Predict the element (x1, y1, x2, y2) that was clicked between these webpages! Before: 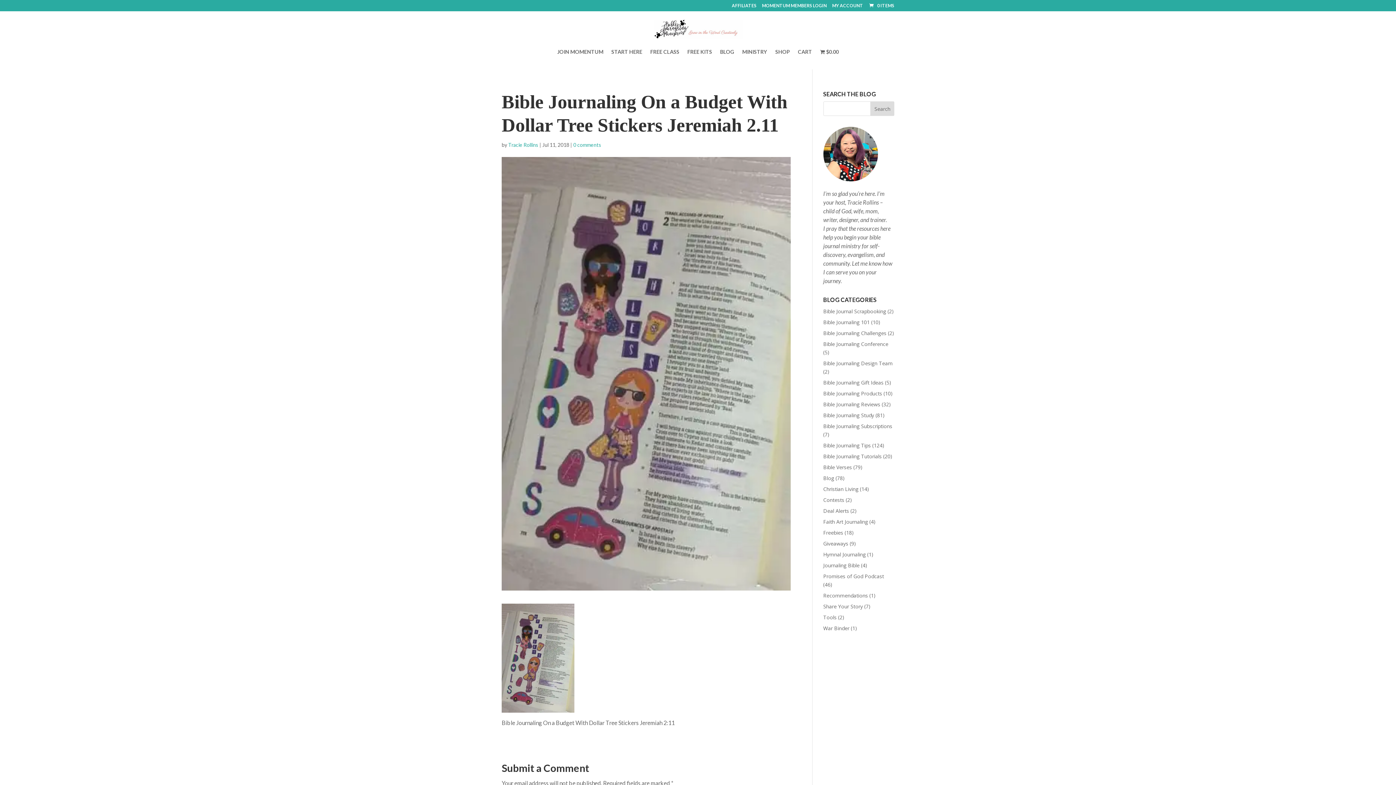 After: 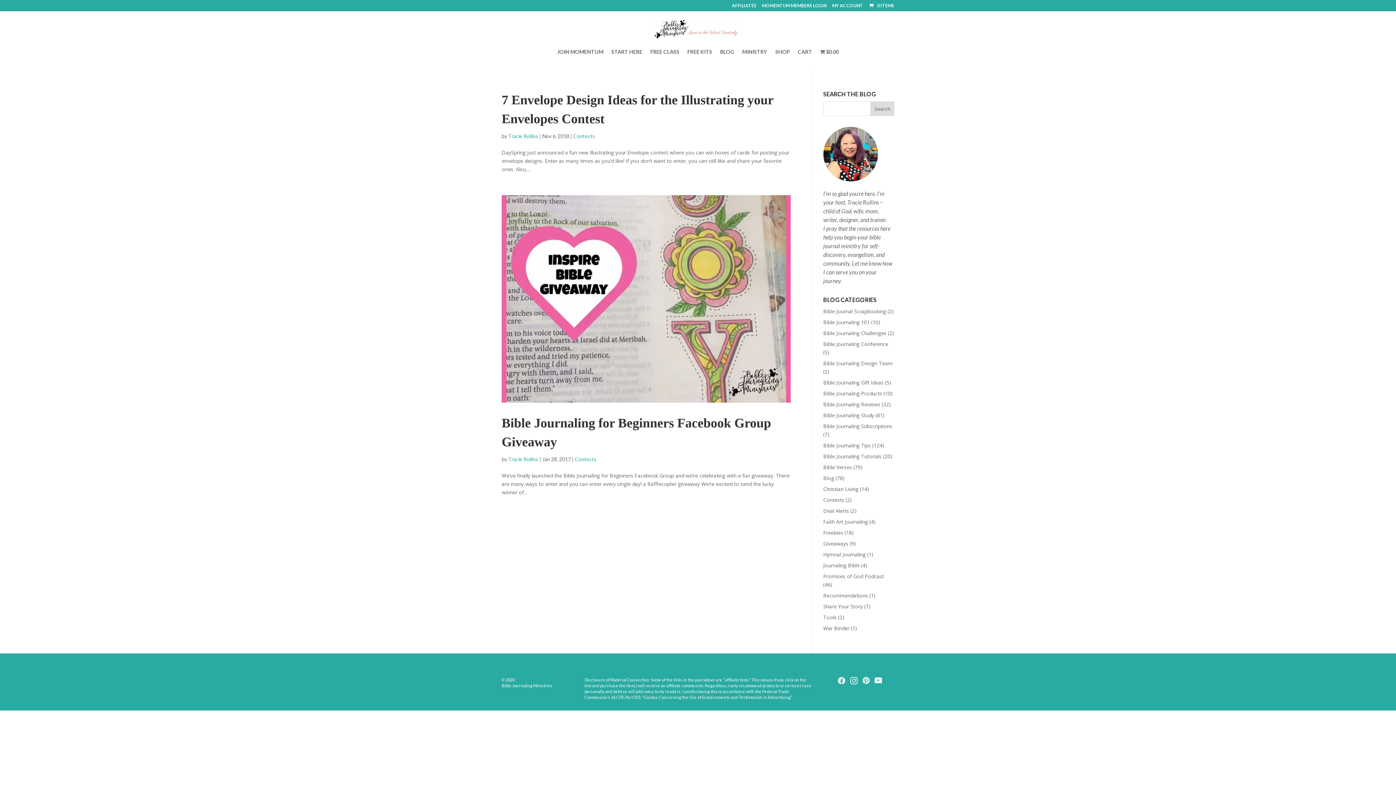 Action: label: Contests bbox: (823, 496, 844, 503)